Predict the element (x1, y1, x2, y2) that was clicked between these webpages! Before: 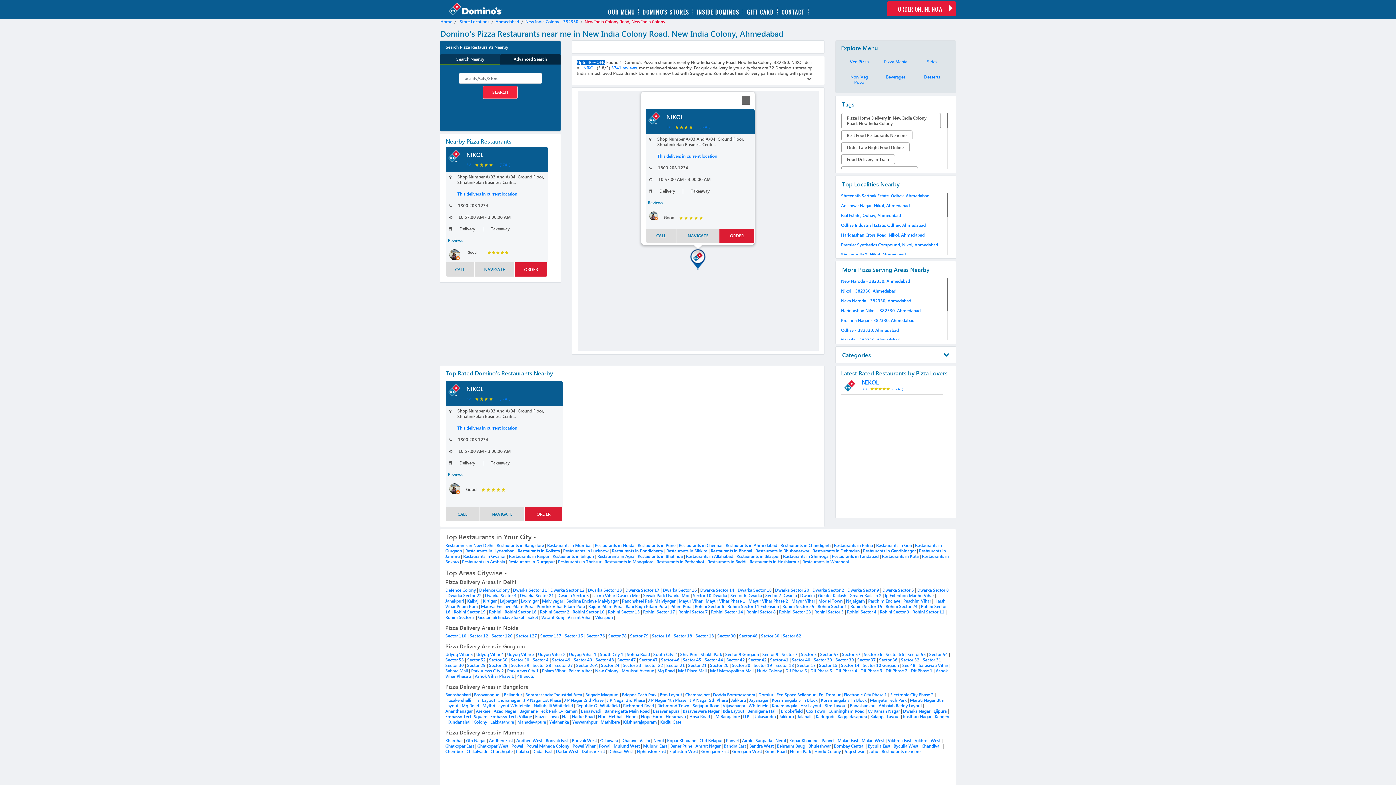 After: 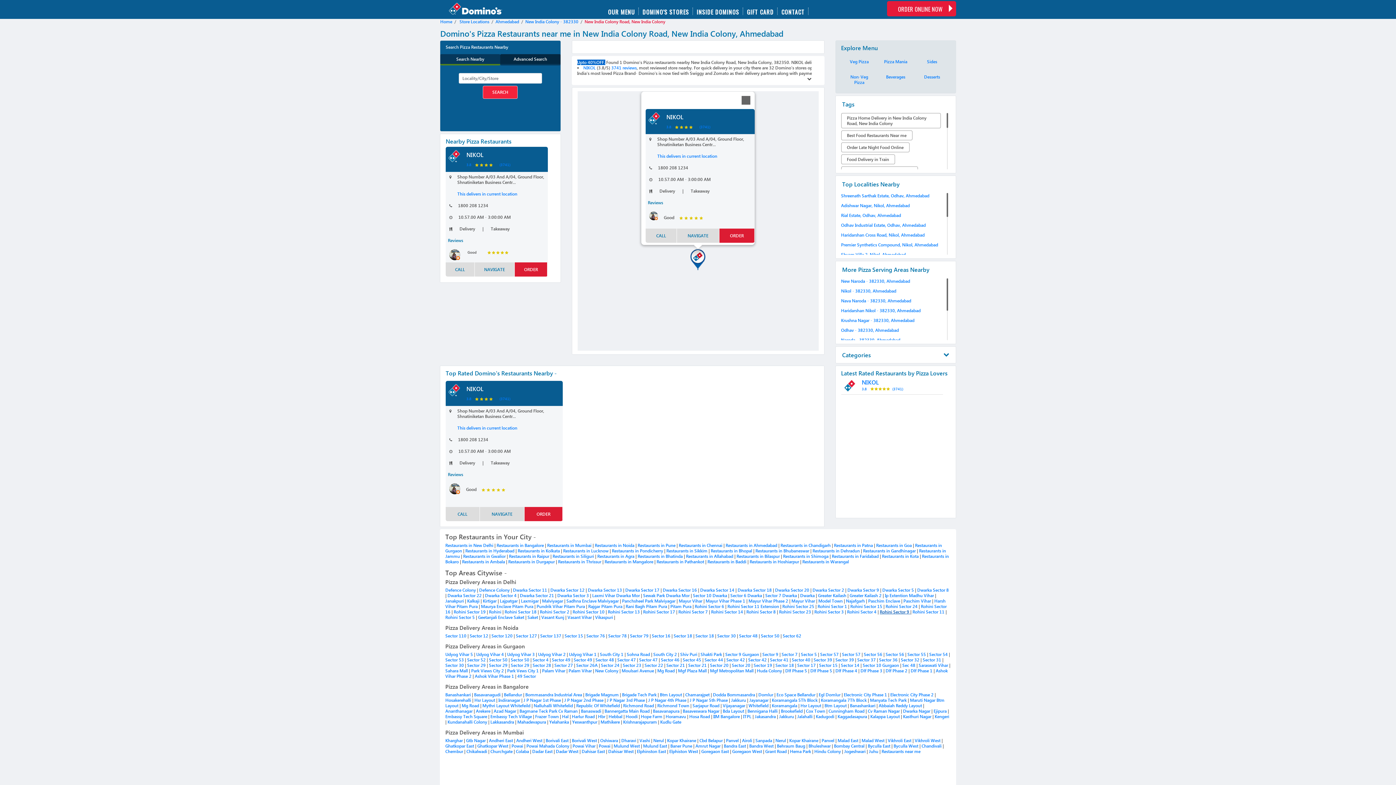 Action: label: Rohini Sector 9  bbox: (880, 609, 910, 614)